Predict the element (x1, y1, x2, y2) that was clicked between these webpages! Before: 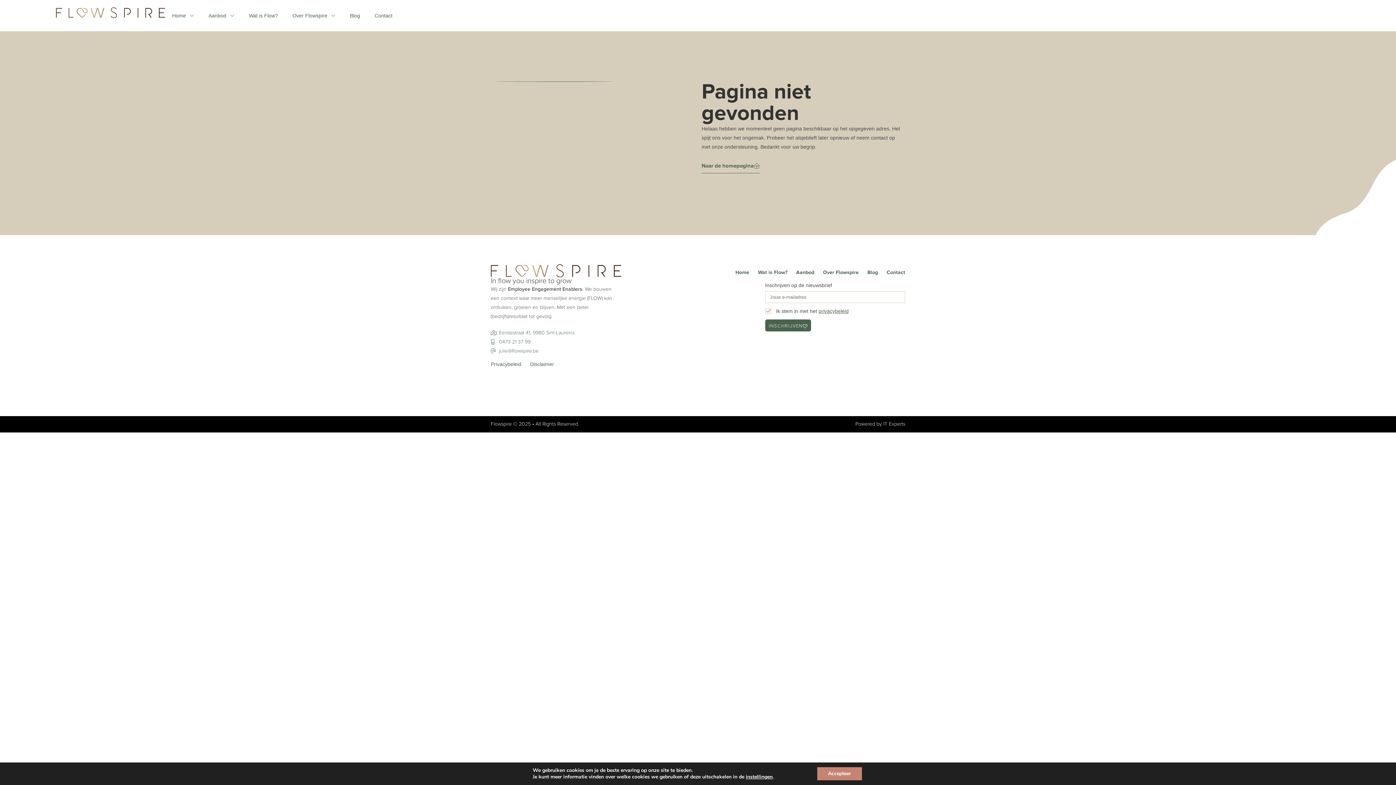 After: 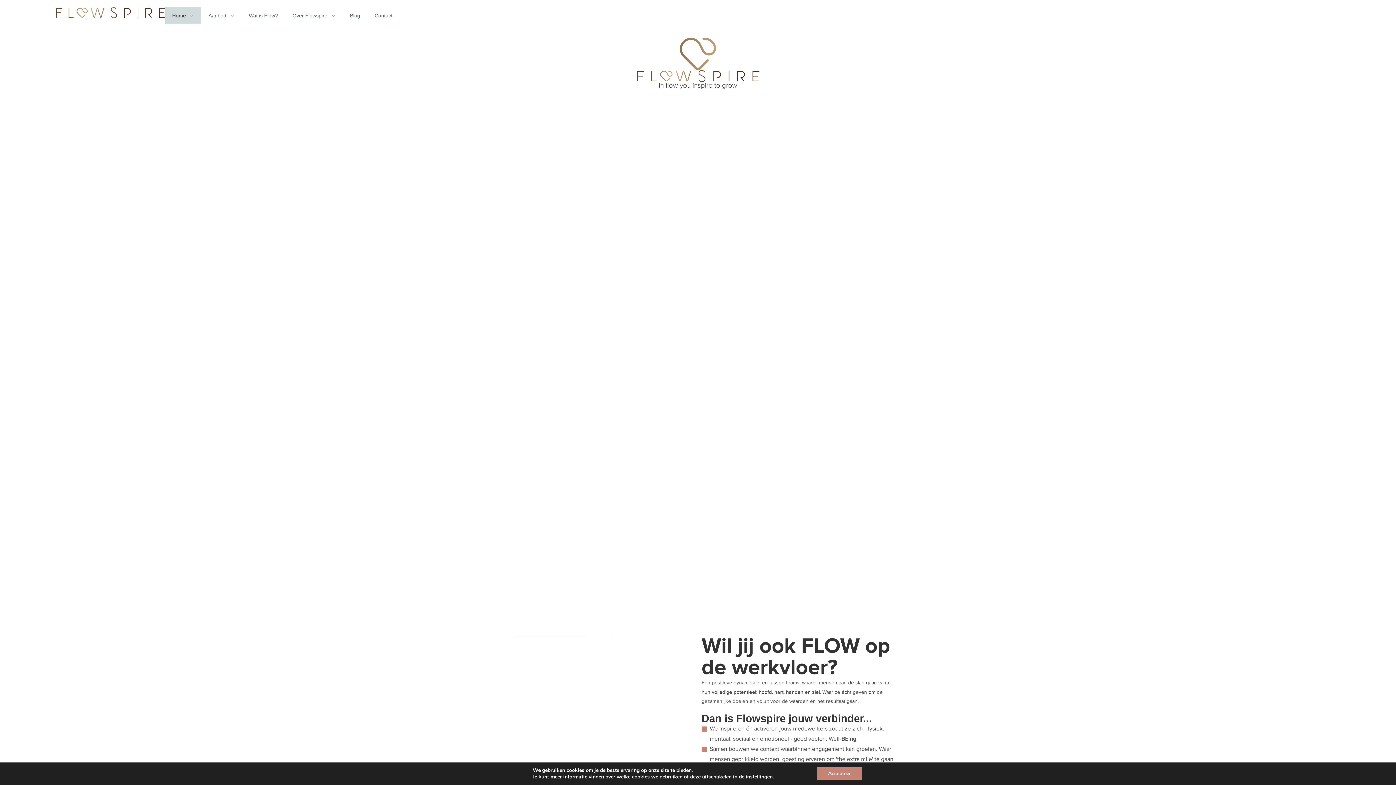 Action: label: Naar de homepagina bbox: (701, 158, 760, 173)